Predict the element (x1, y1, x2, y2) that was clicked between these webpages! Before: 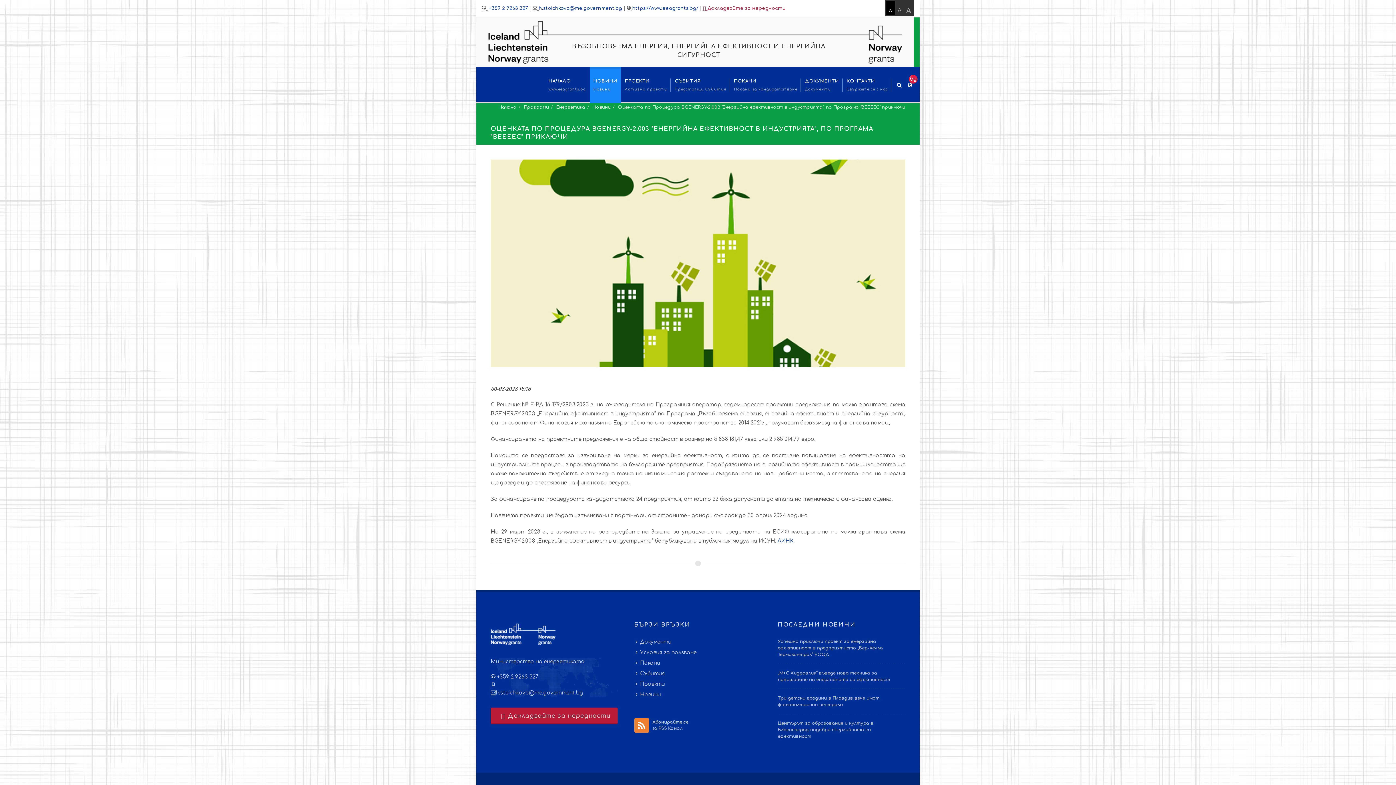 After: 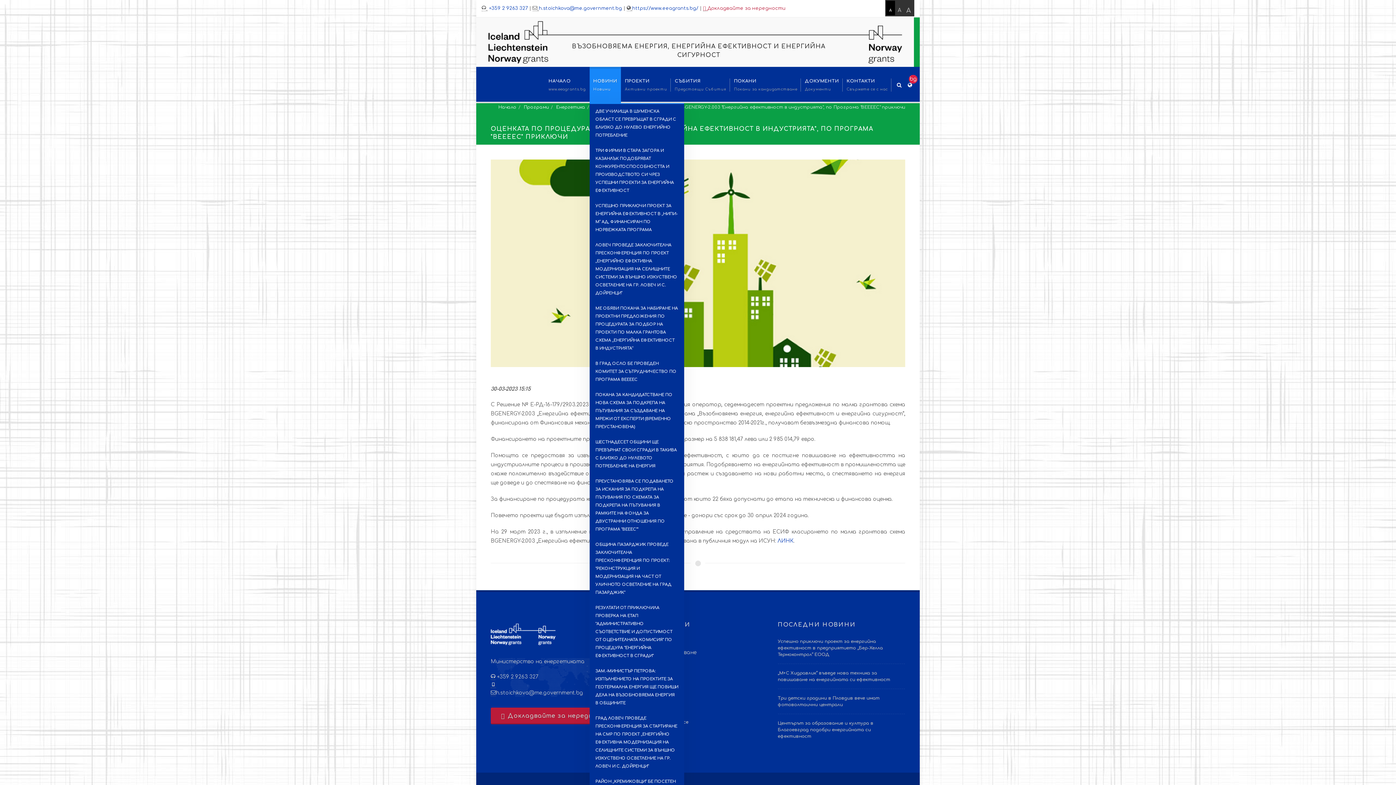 Action: label: НОВИНИ
Новини bbox: (589, 66, 621, 103)